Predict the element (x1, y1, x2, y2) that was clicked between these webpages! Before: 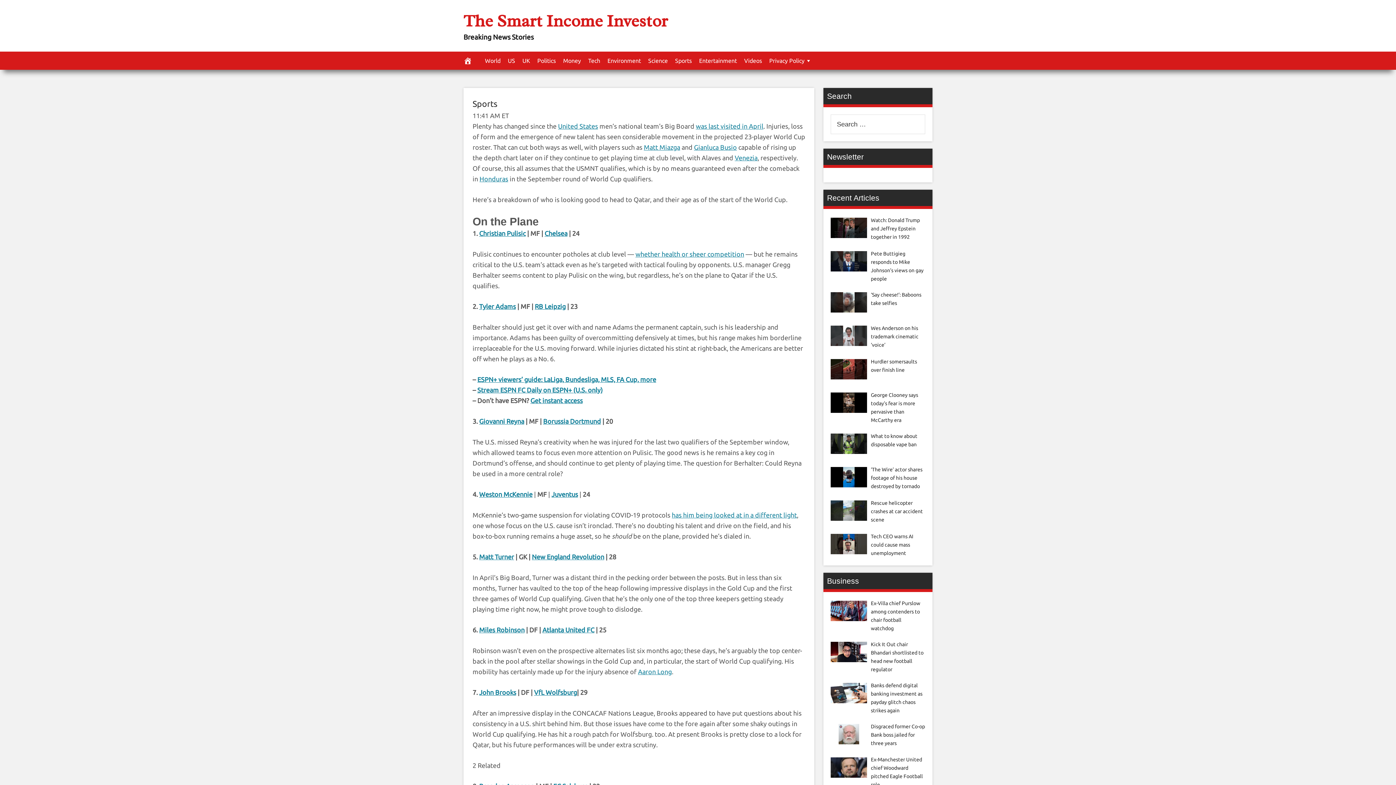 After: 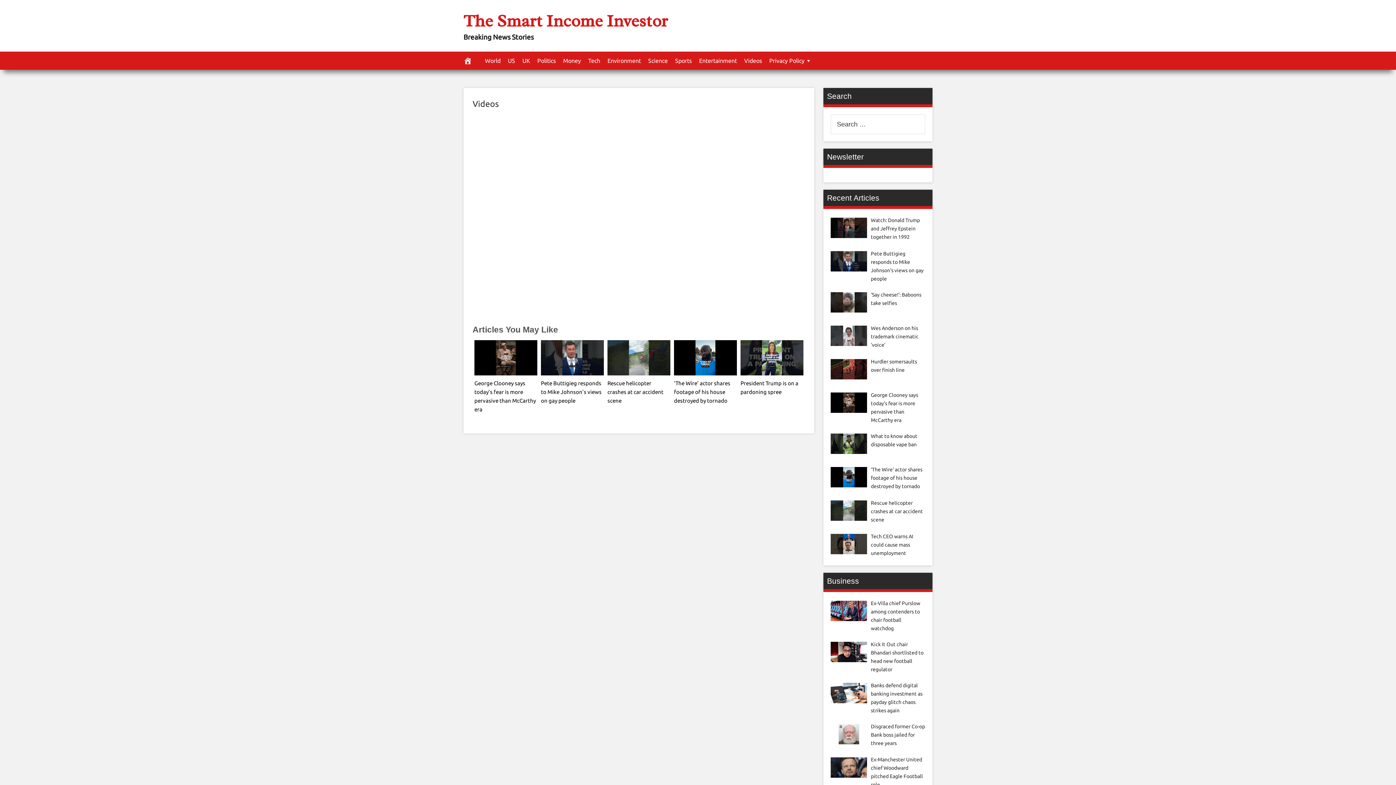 Action: label: Watch: Donald Trump and Jeffrey Epstein together in 1992 bbox: (871, 217, 920, 240)